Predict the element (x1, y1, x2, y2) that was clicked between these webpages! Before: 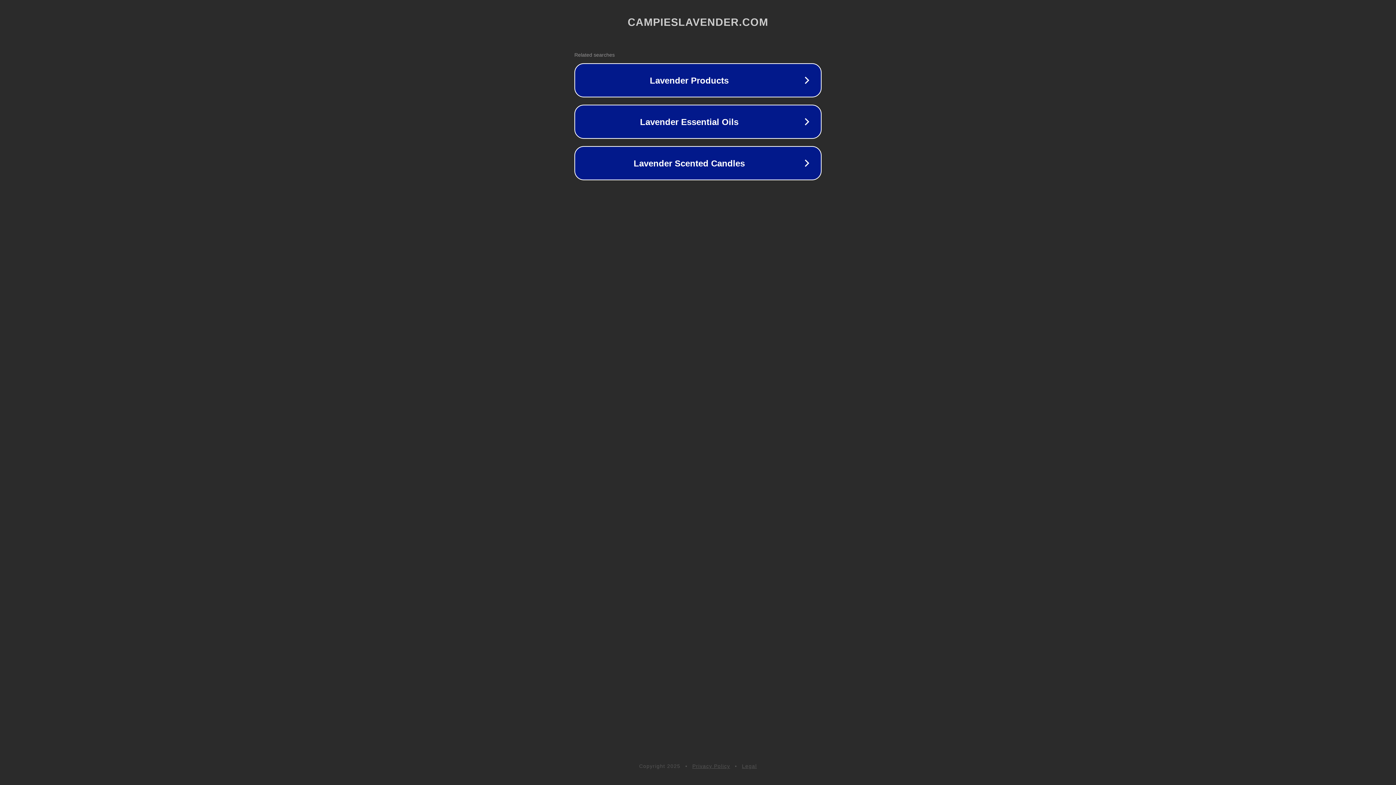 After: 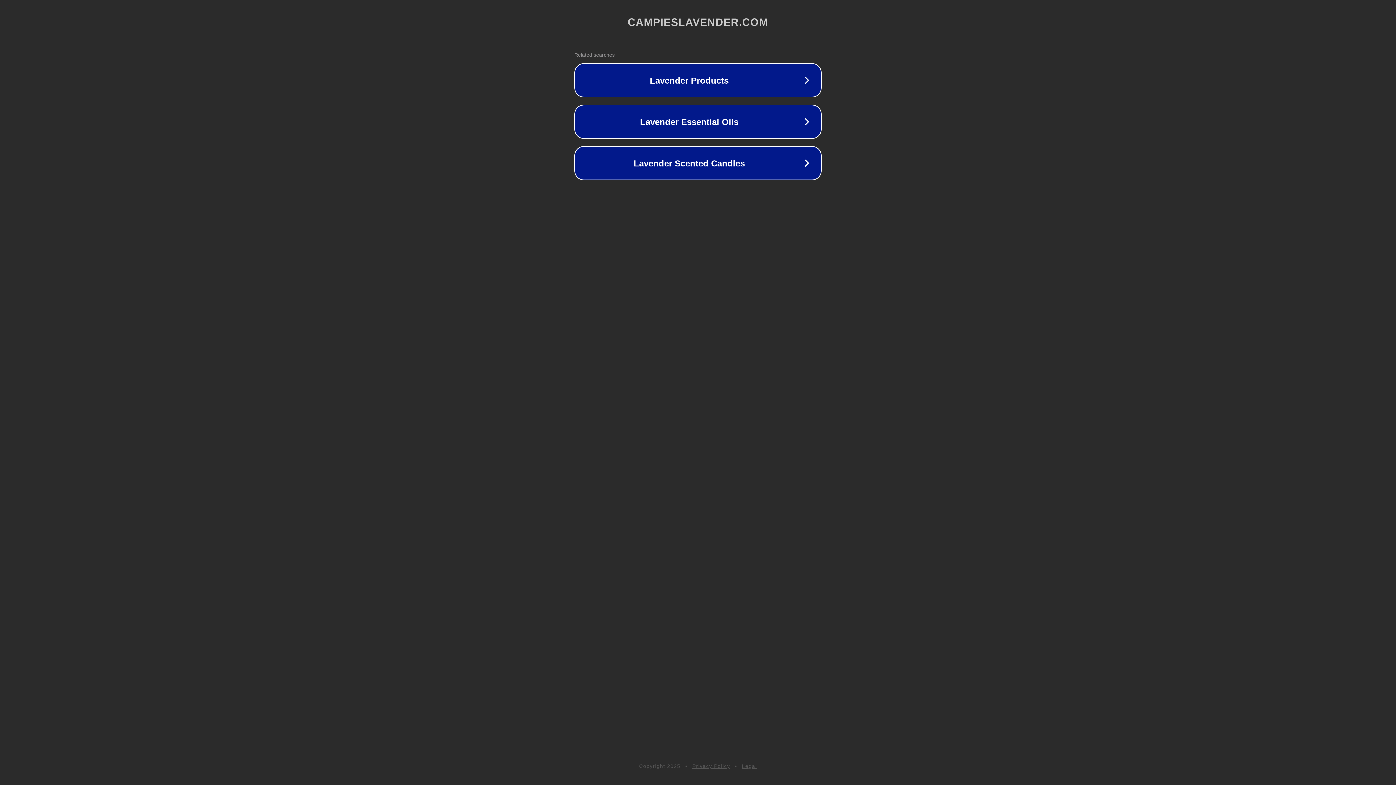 Action: bbox: (742, 763, 757, 769) label: Legal